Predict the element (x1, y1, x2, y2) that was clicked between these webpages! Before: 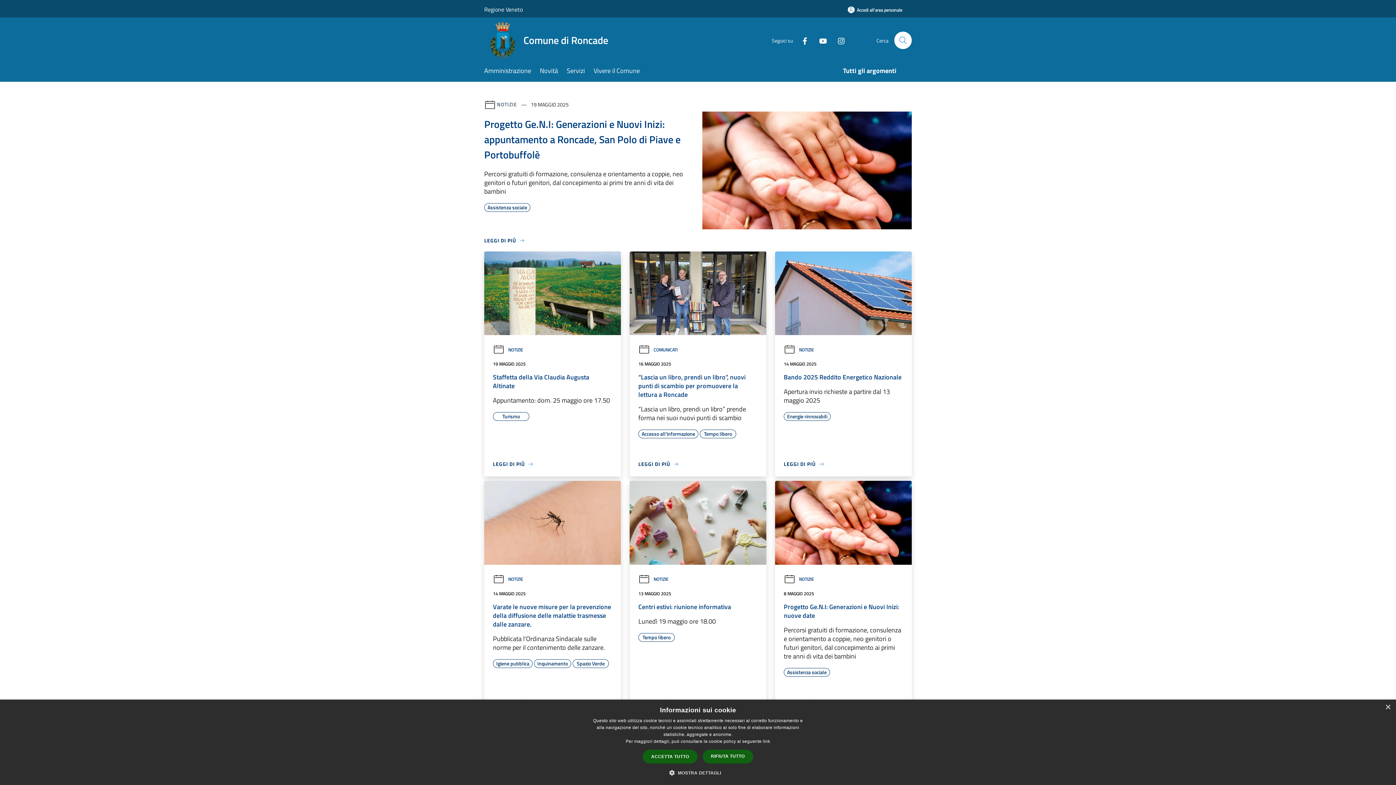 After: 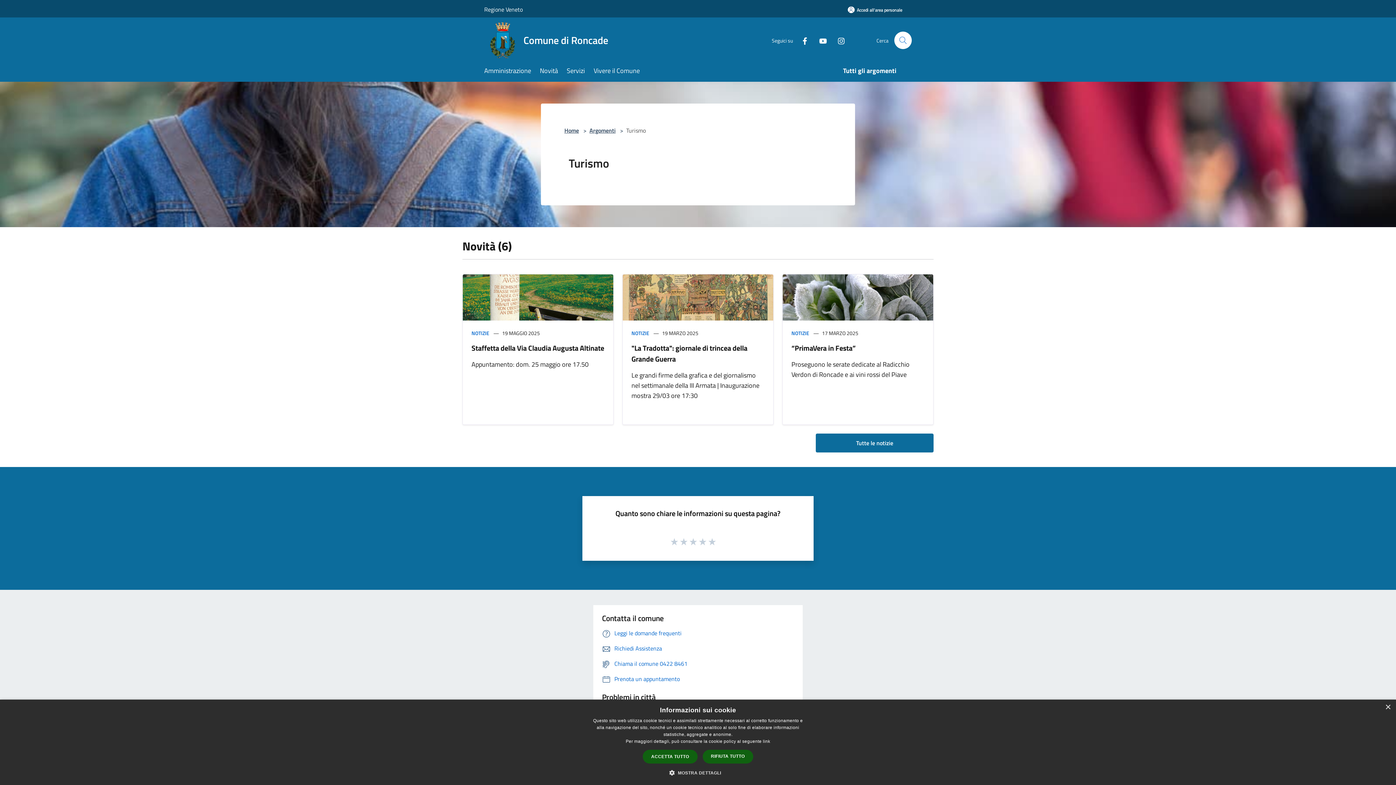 Action: label: Turismo bbox: (493, 412, 529, 421)